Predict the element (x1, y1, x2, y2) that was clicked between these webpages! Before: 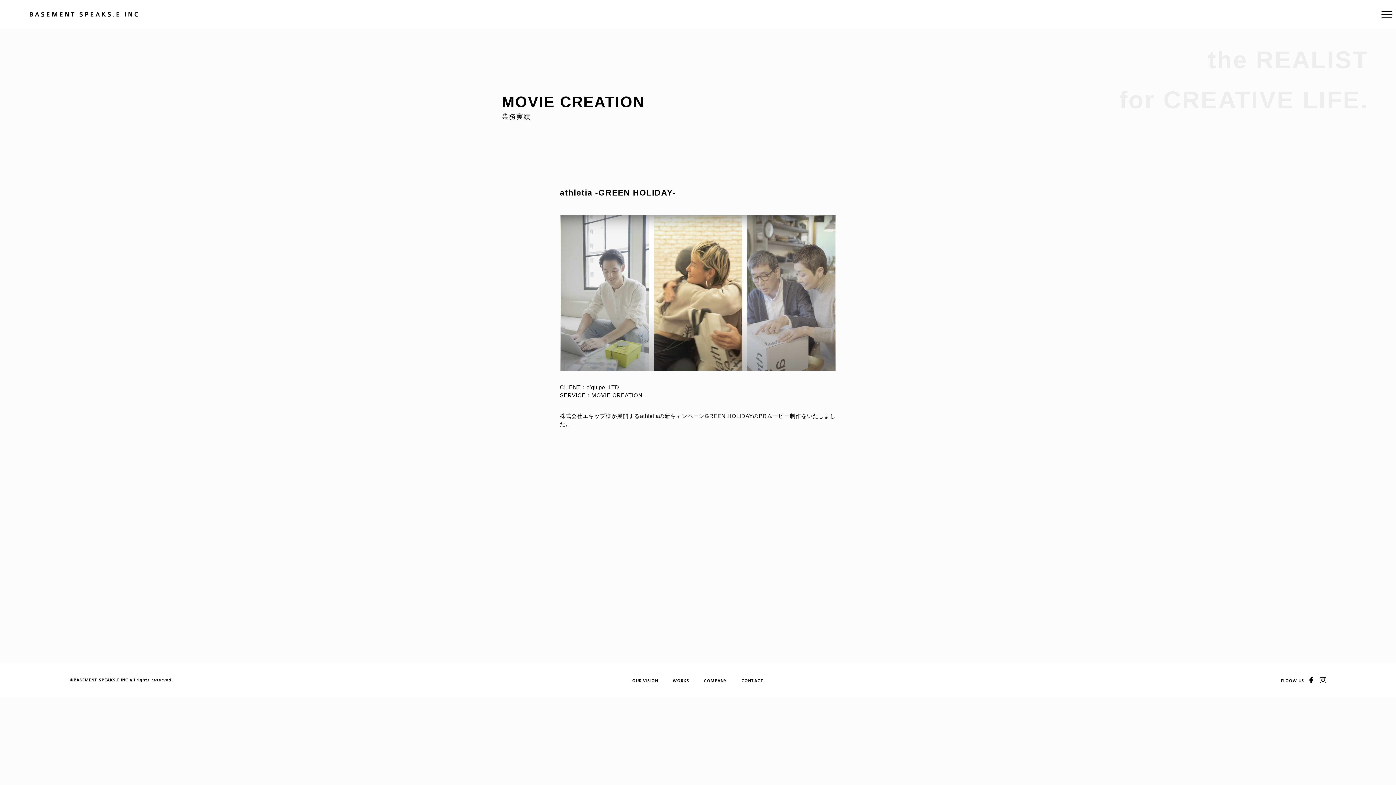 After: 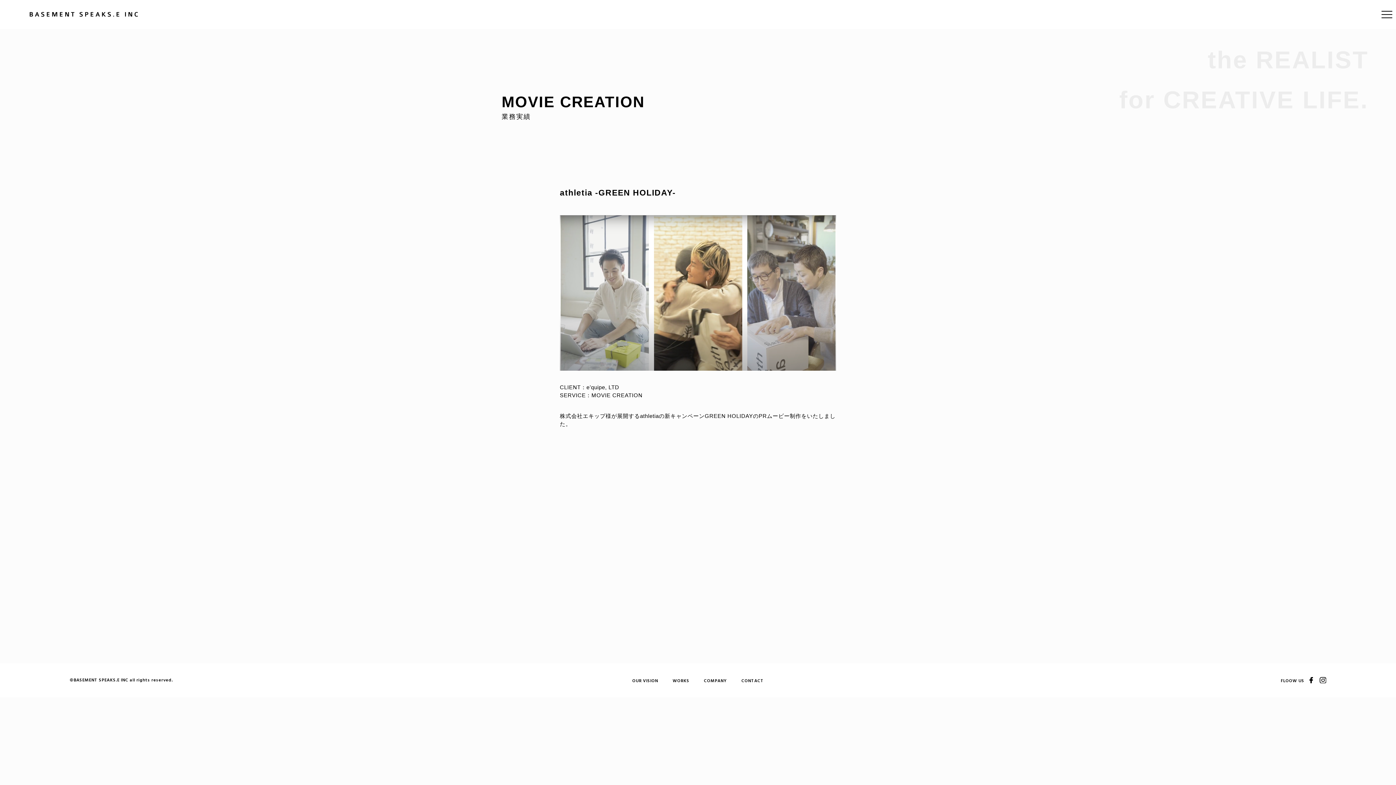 Action: bbox: (1320, 677, 1326, 683)